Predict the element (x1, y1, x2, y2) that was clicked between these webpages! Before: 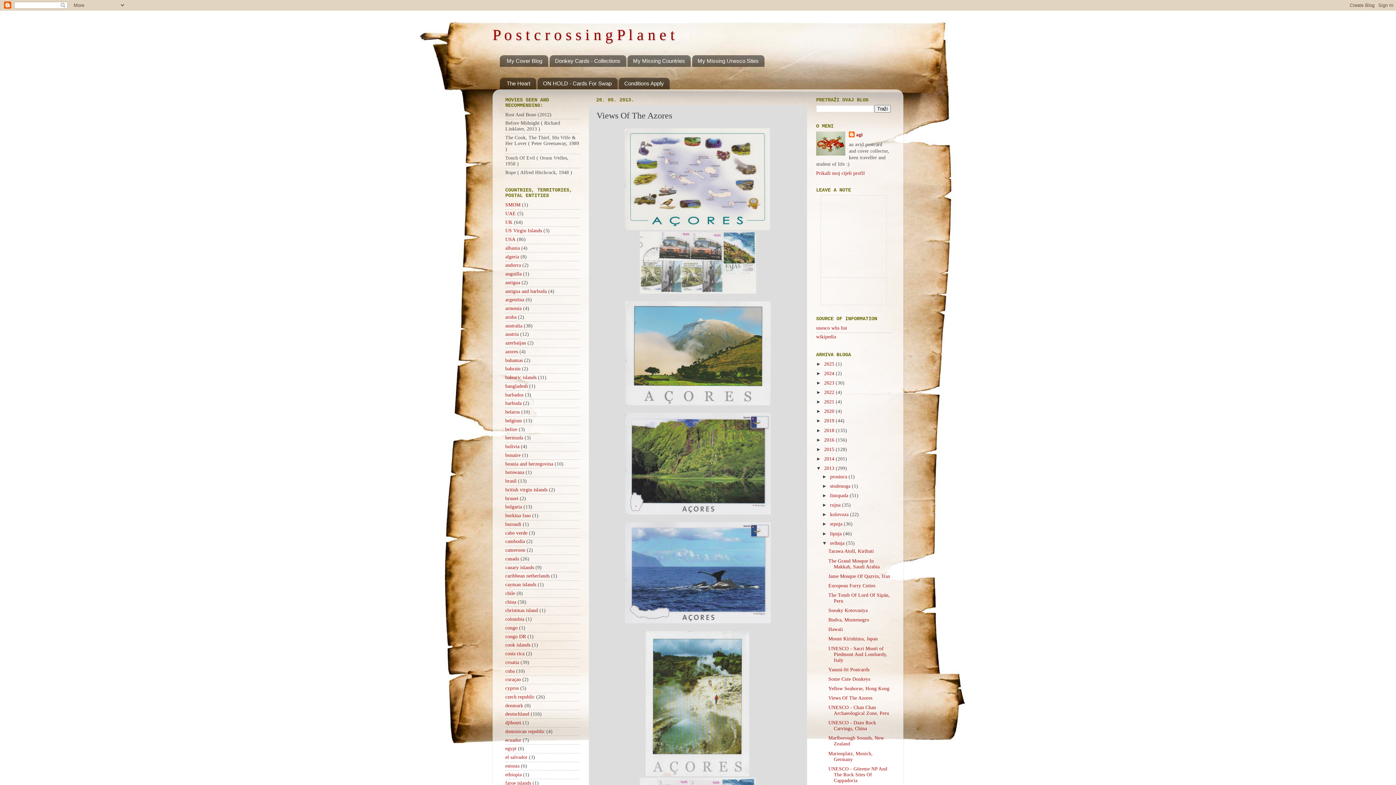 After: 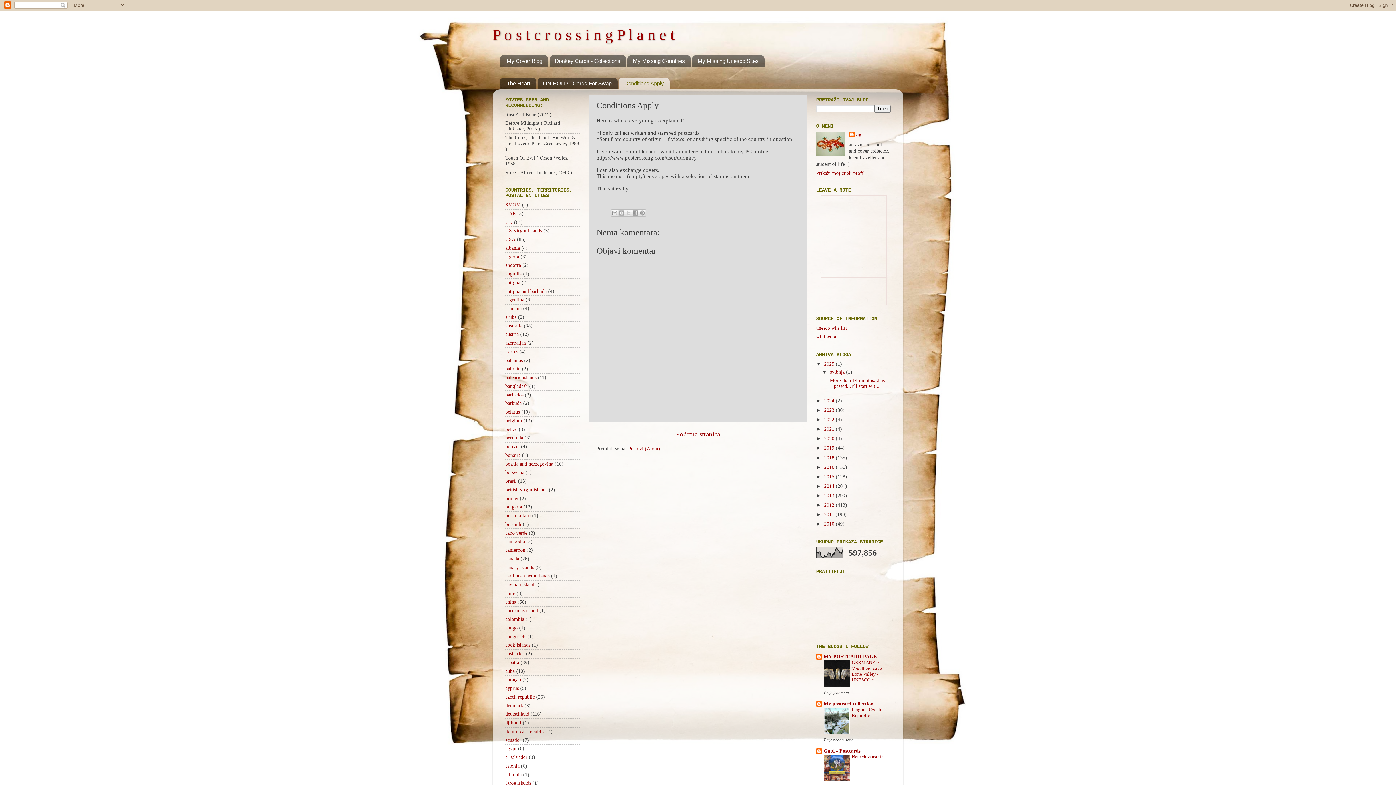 Action: bbox: (619, 77, 669, 89) label: Conditions Apply